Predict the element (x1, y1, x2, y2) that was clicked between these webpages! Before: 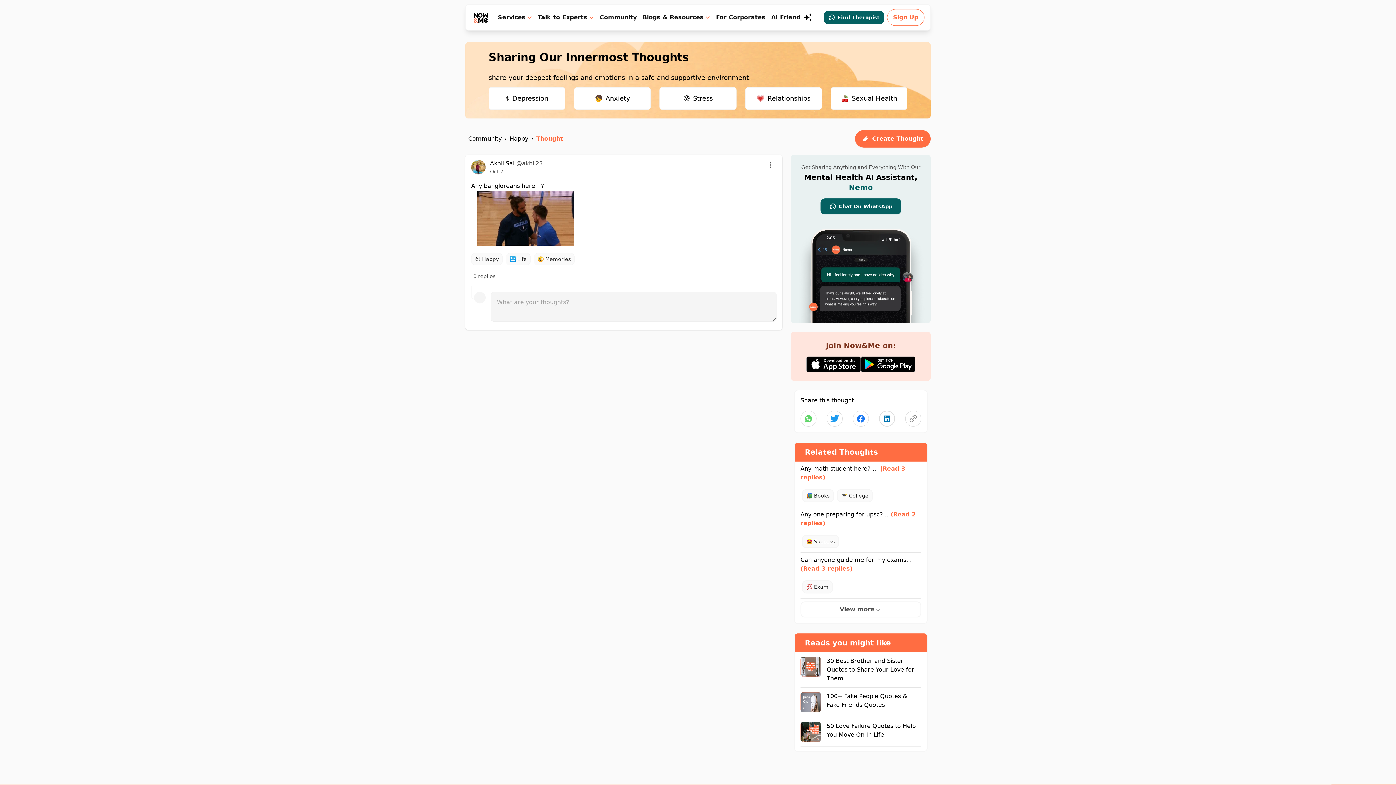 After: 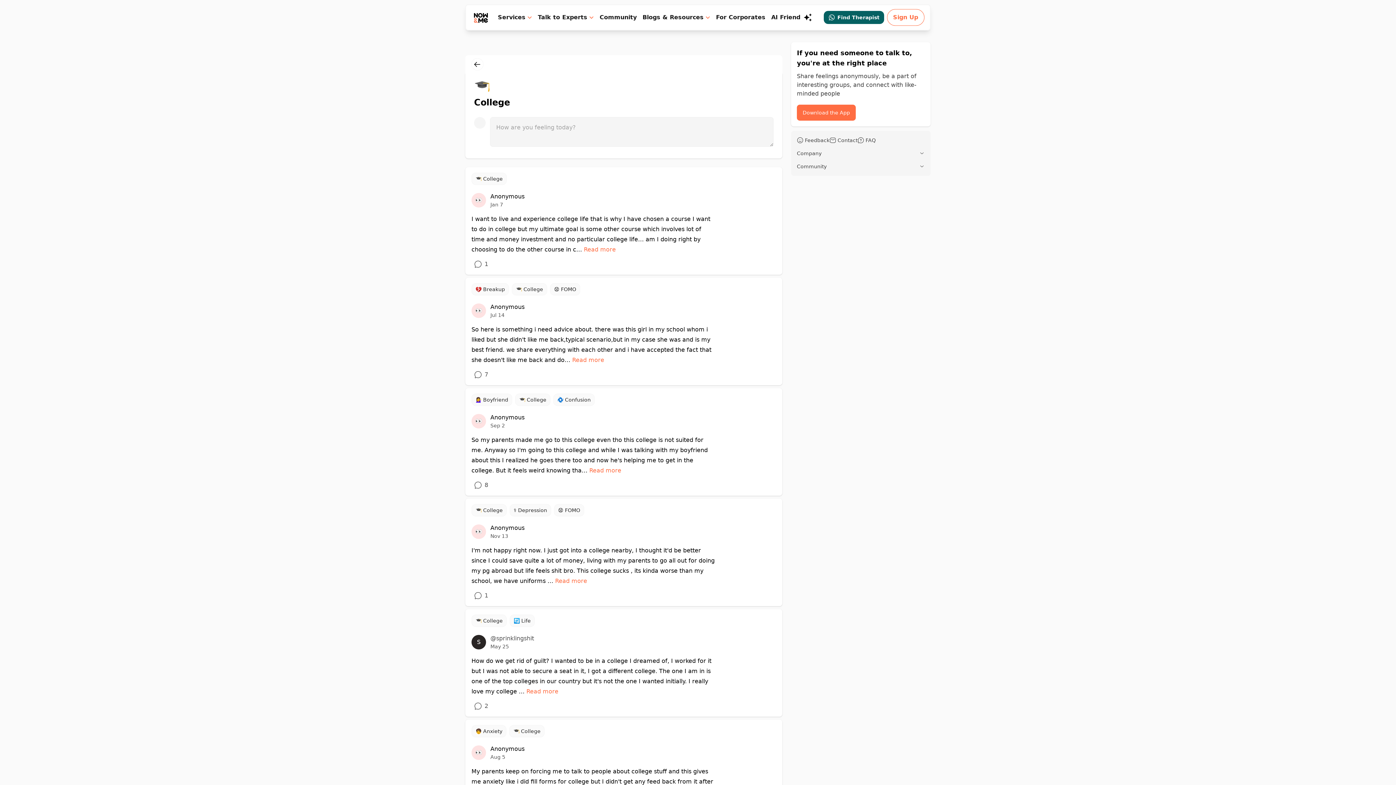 Action: label: 🎓 College bbox: (837, 489, 873, 502)